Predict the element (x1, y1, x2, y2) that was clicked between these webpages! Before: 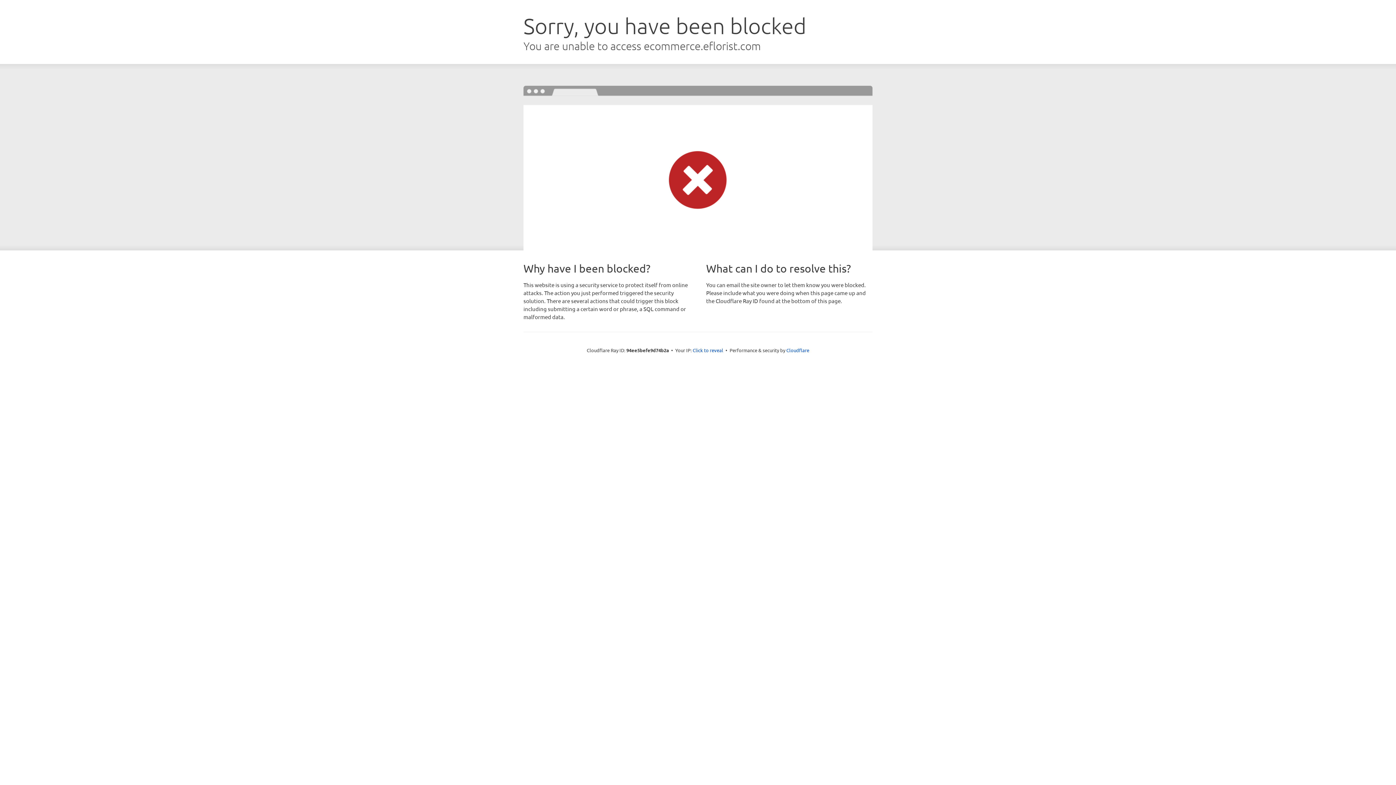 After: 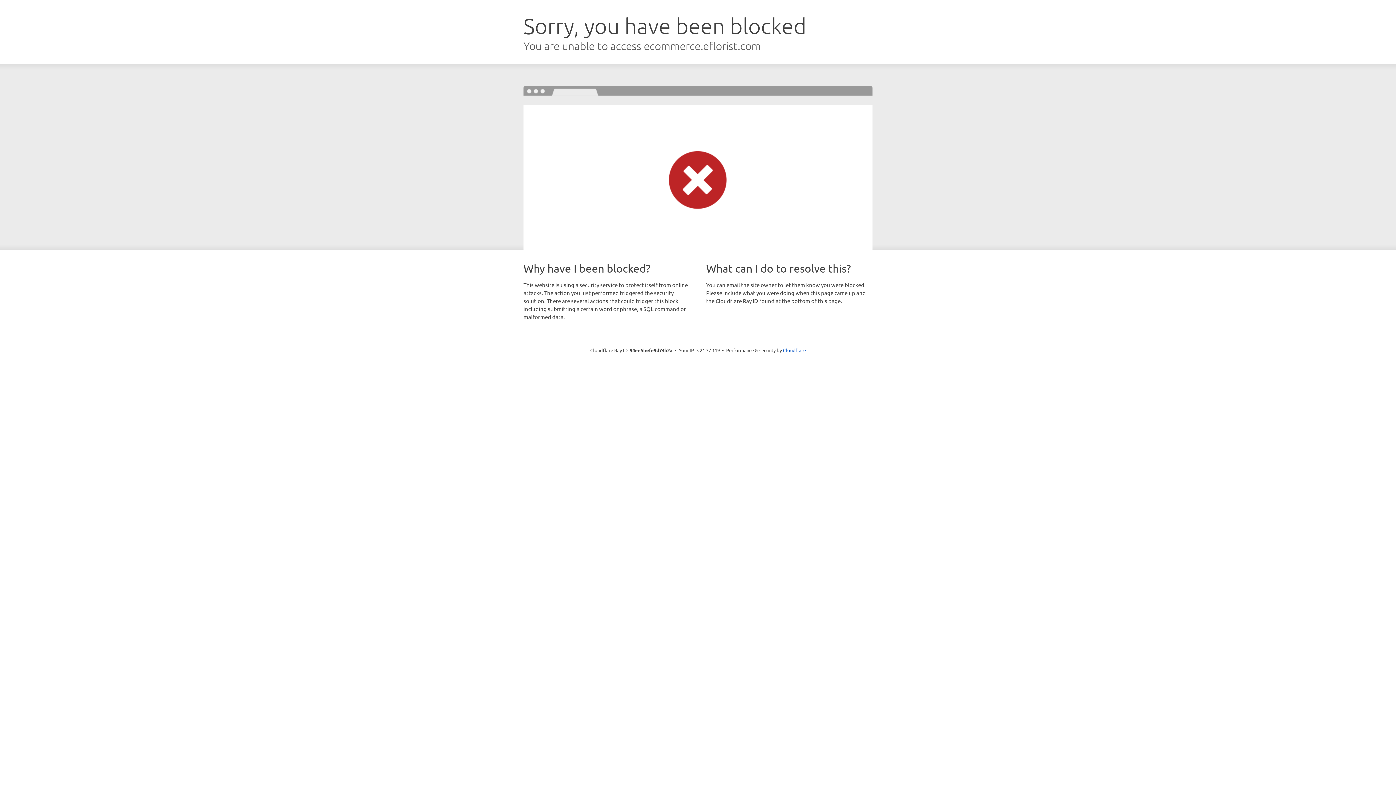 Action: bbox: (692, 346, 723, 353) label: Click to reveal